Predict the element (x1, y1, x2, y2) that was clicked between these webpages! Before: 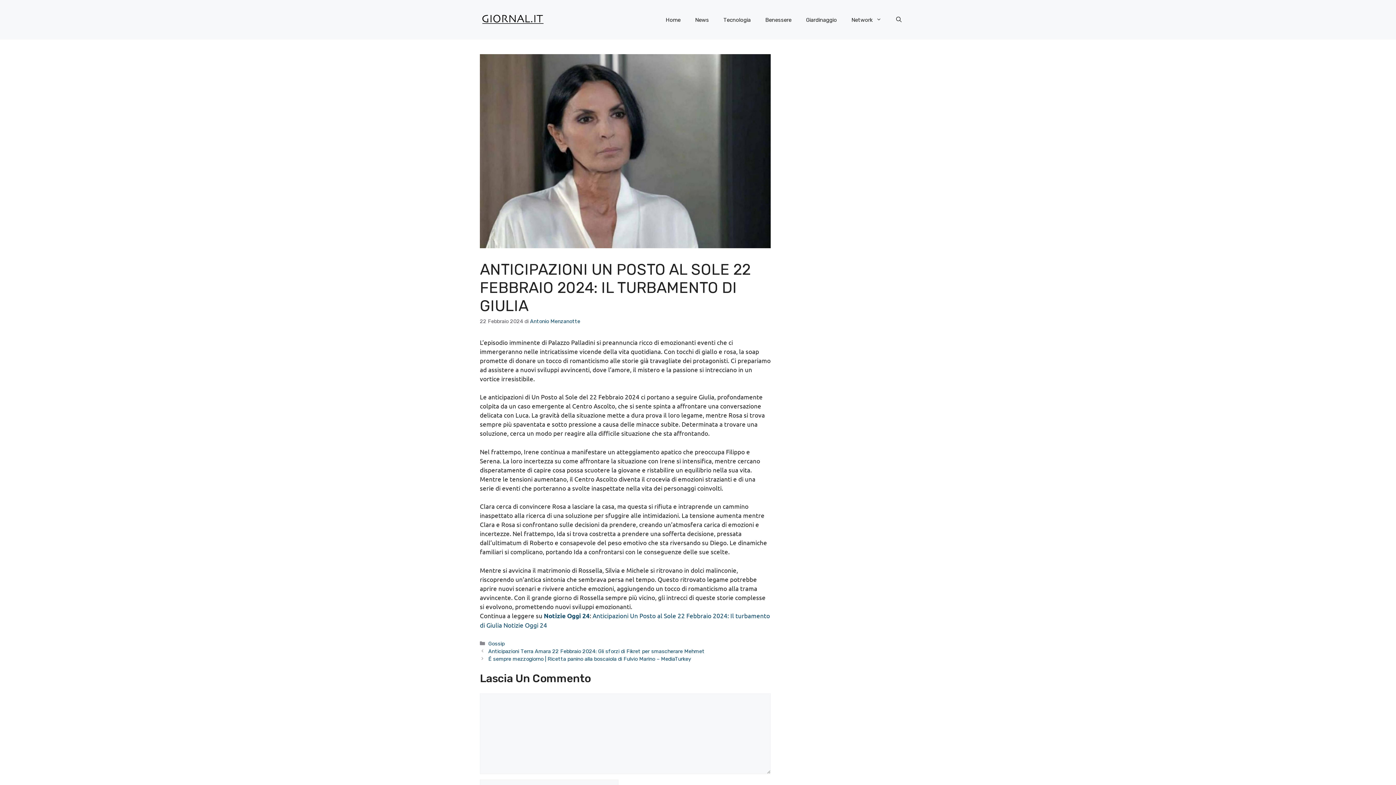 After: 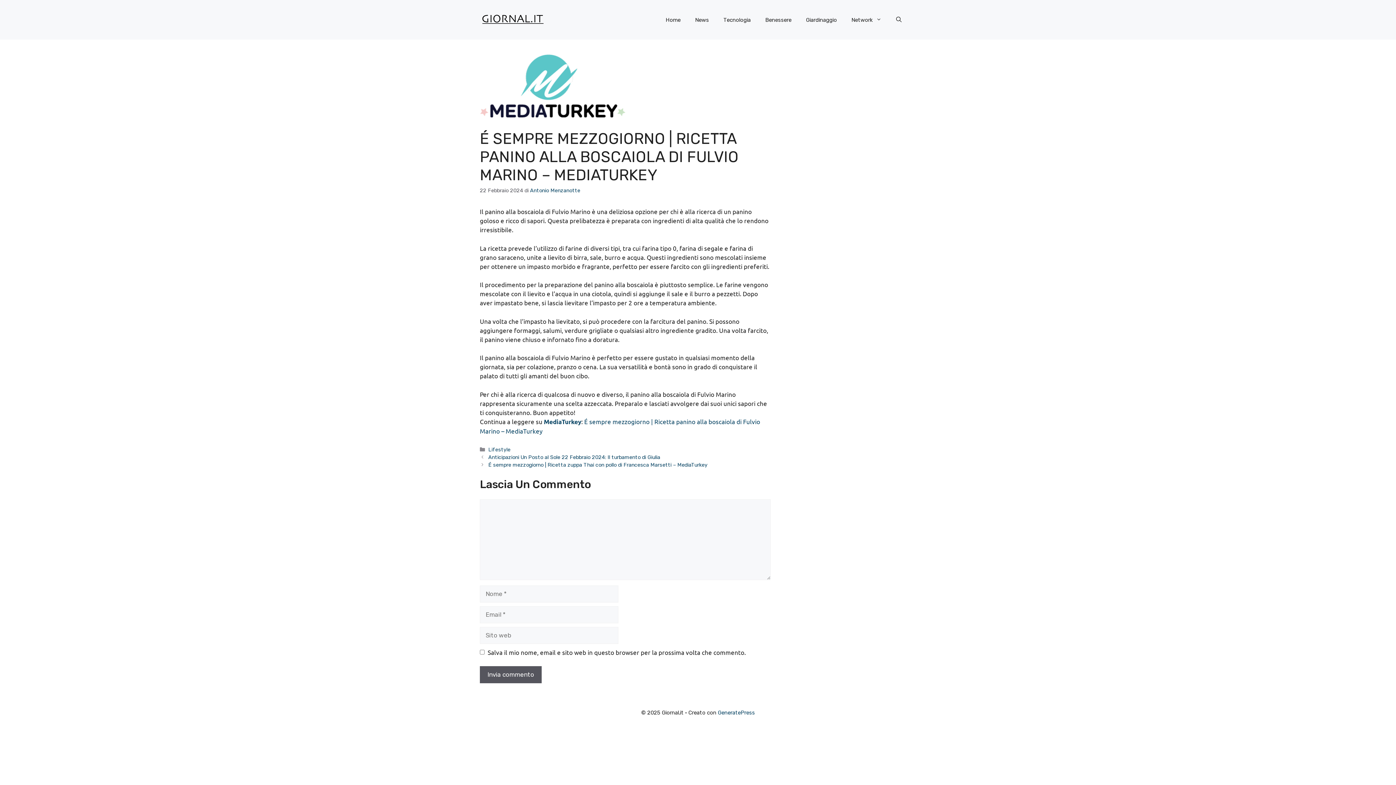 Action: bbox: (488, 655, 691, 662) label: É sempre mezzogiorno | Ricetta panino alla boscaiola di Fulvio Marino – MediaTurkey